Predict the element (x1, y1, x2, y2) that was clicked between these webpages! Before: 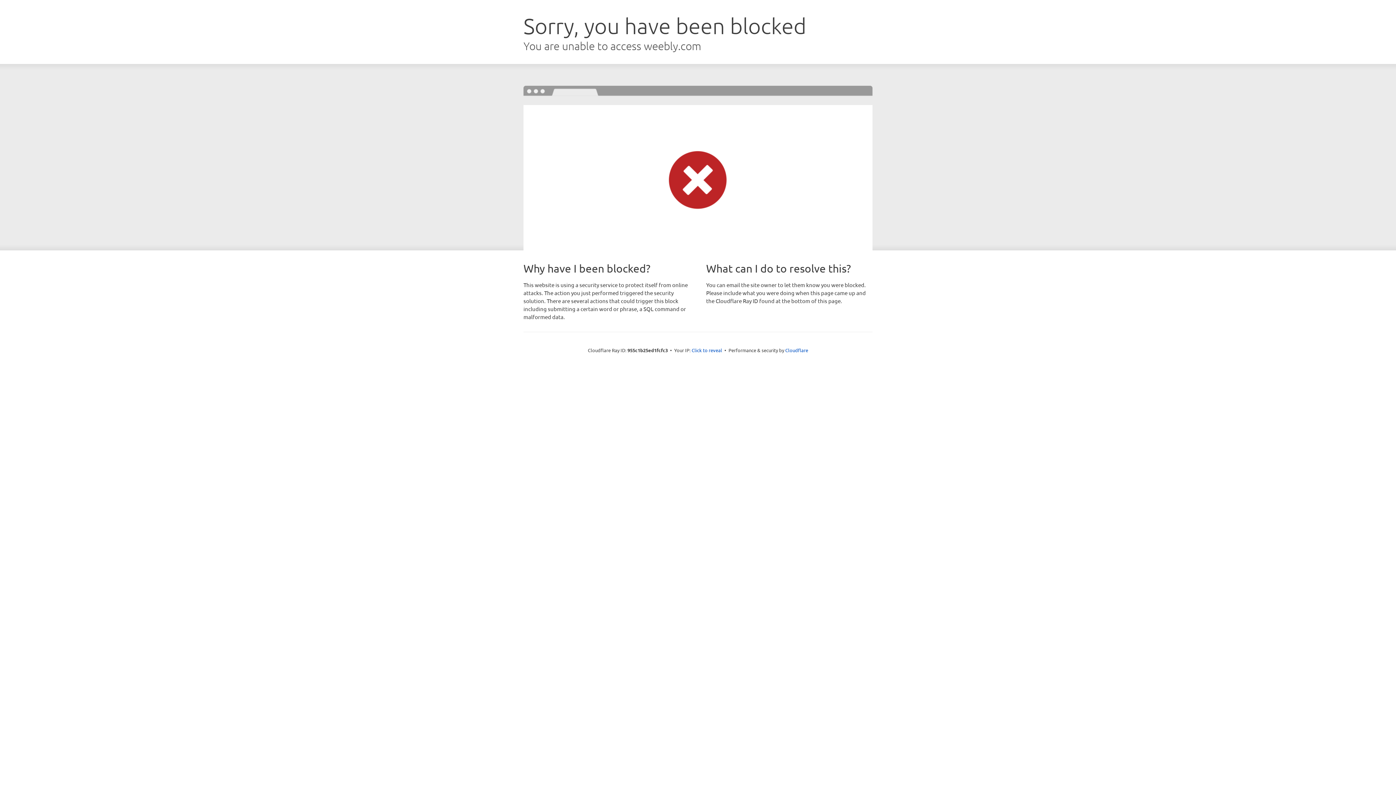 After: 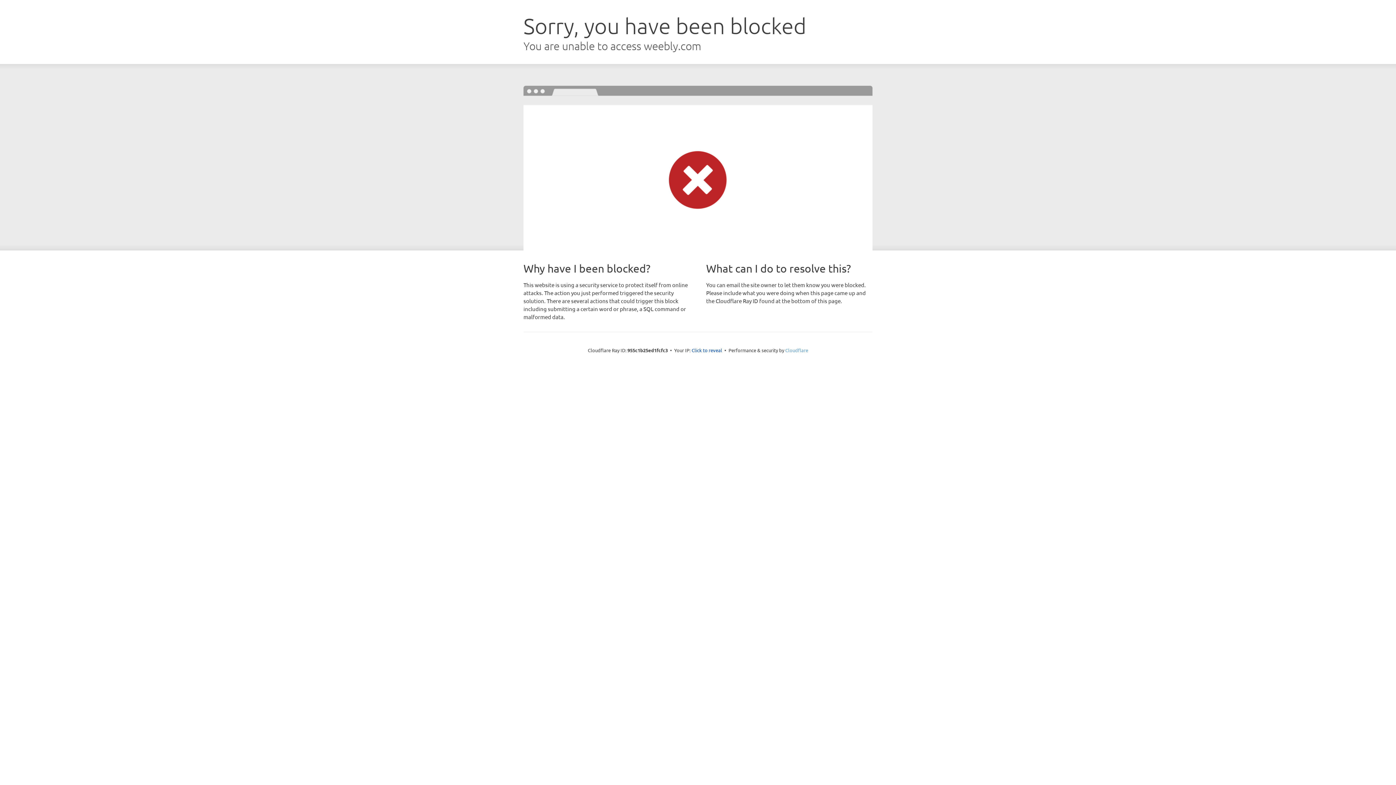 Action: label: Cloudflare bbox: (785, 347, 808, 353)